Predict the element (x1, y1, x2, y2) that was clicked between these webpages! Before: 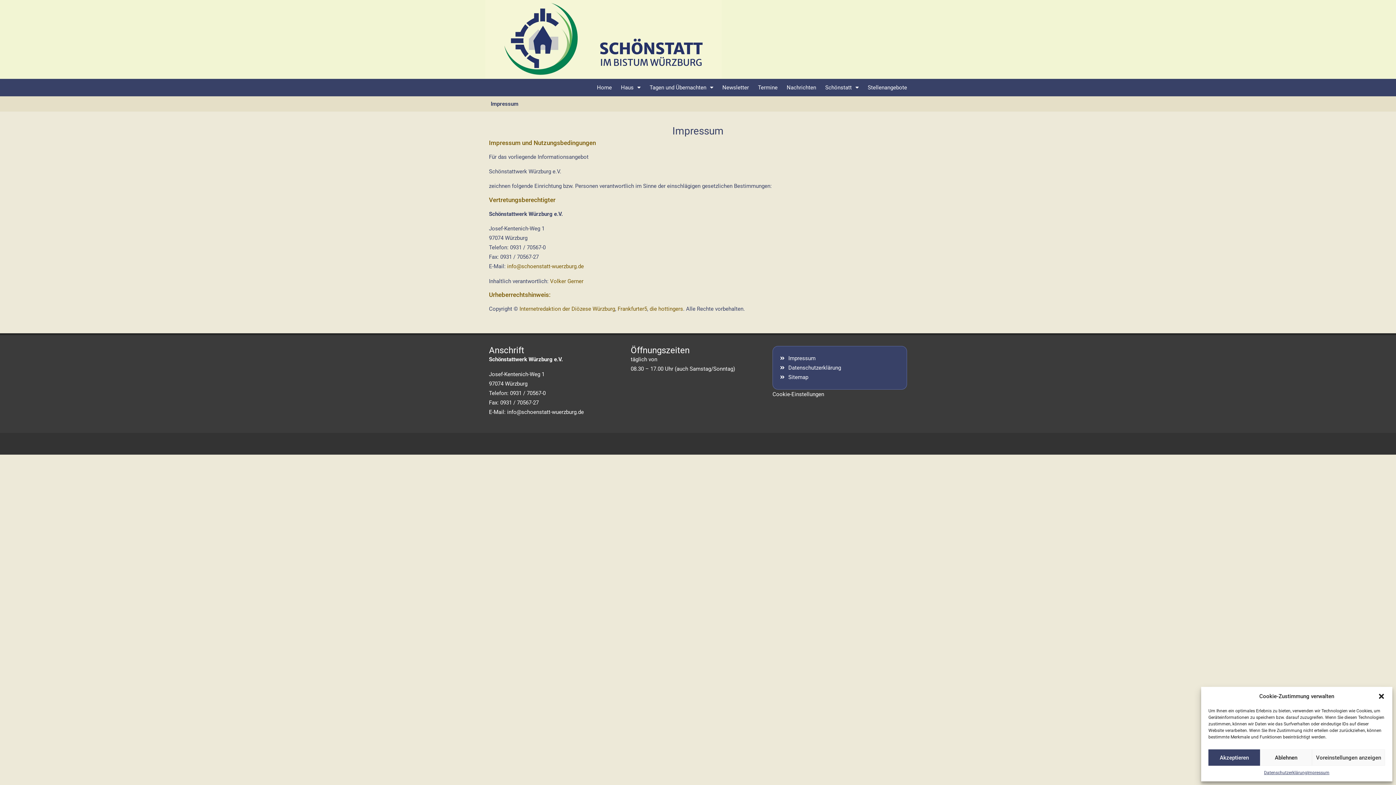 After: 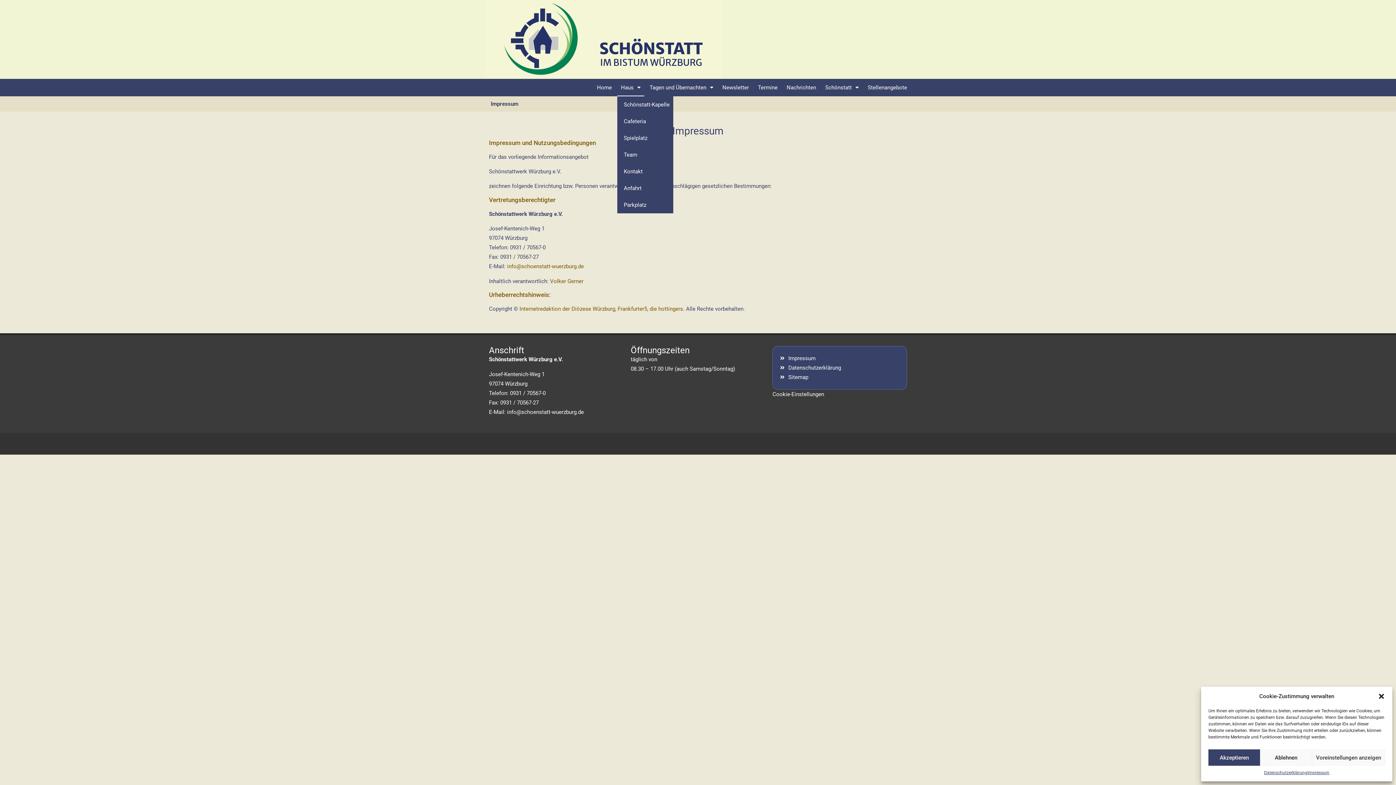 Action: bbox: (617, 78, 644, 96) label: Haus